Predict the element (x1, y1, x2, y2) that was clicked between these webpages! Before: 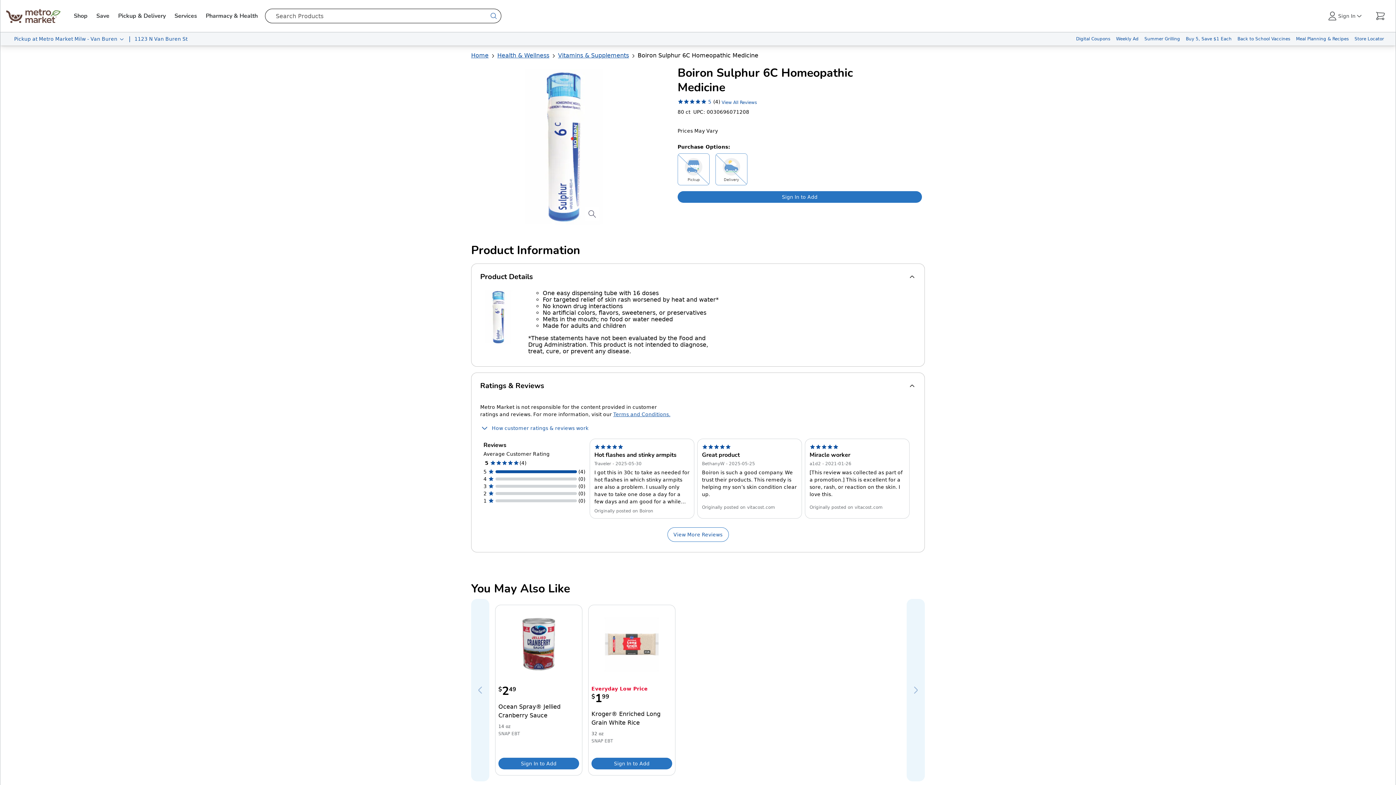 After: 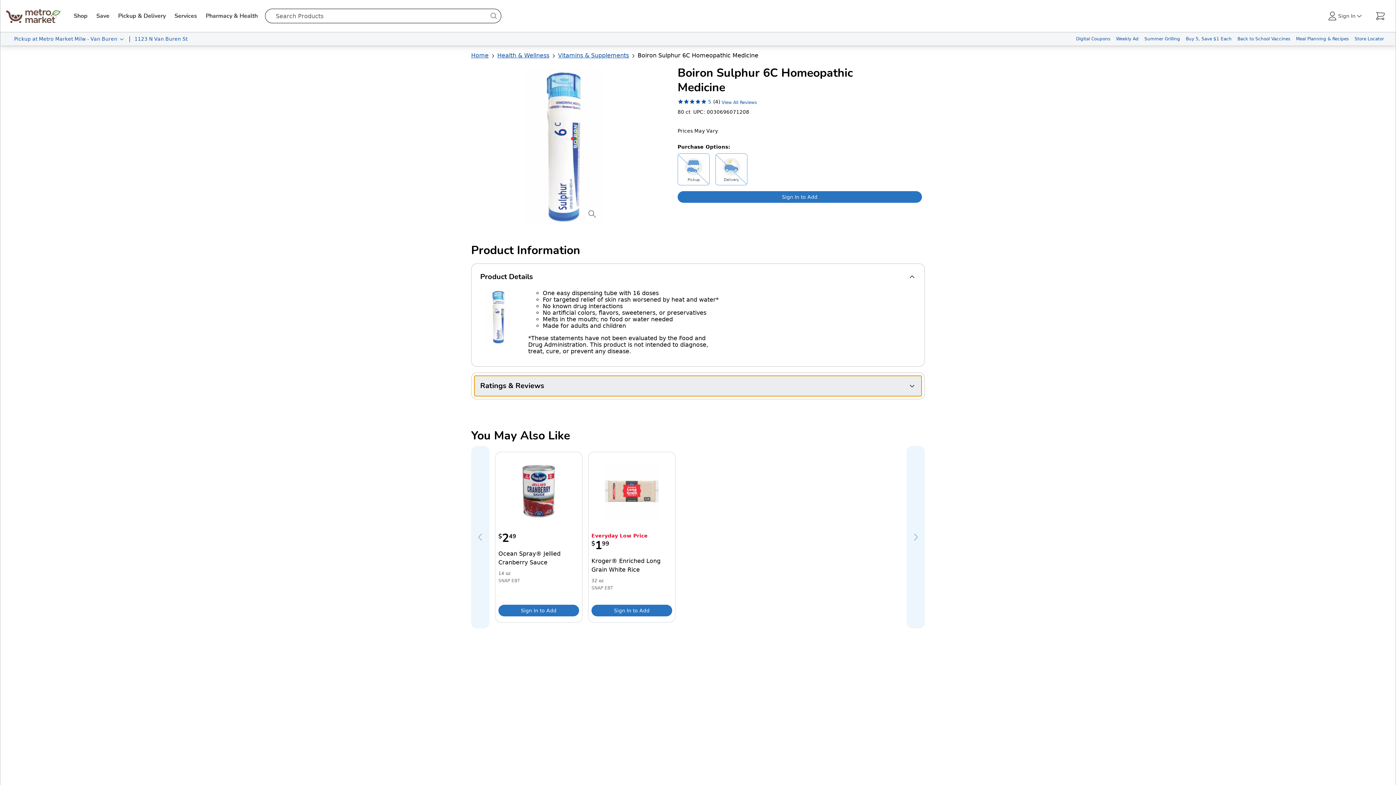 Action: label: Ratings & Reviews bbox: (474, 376, 921, 396)